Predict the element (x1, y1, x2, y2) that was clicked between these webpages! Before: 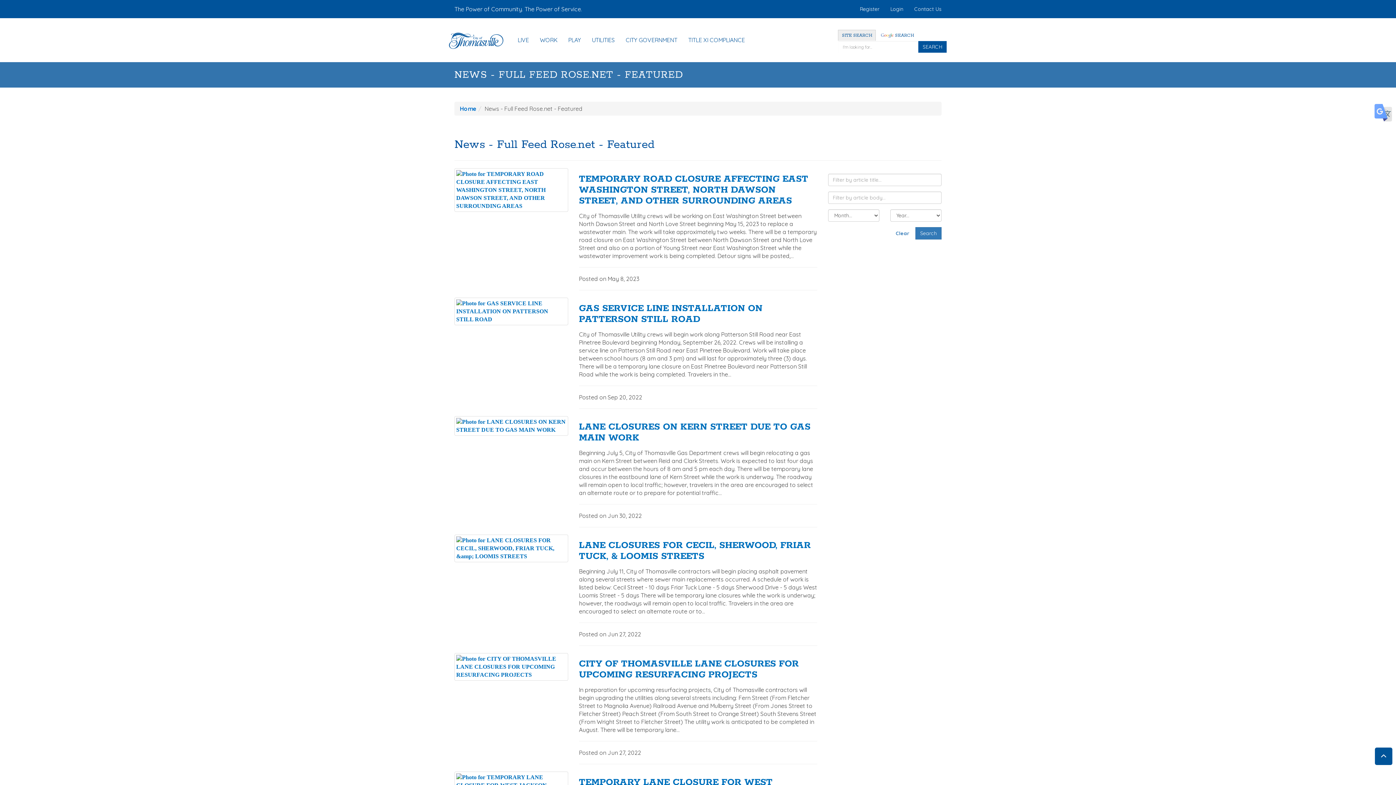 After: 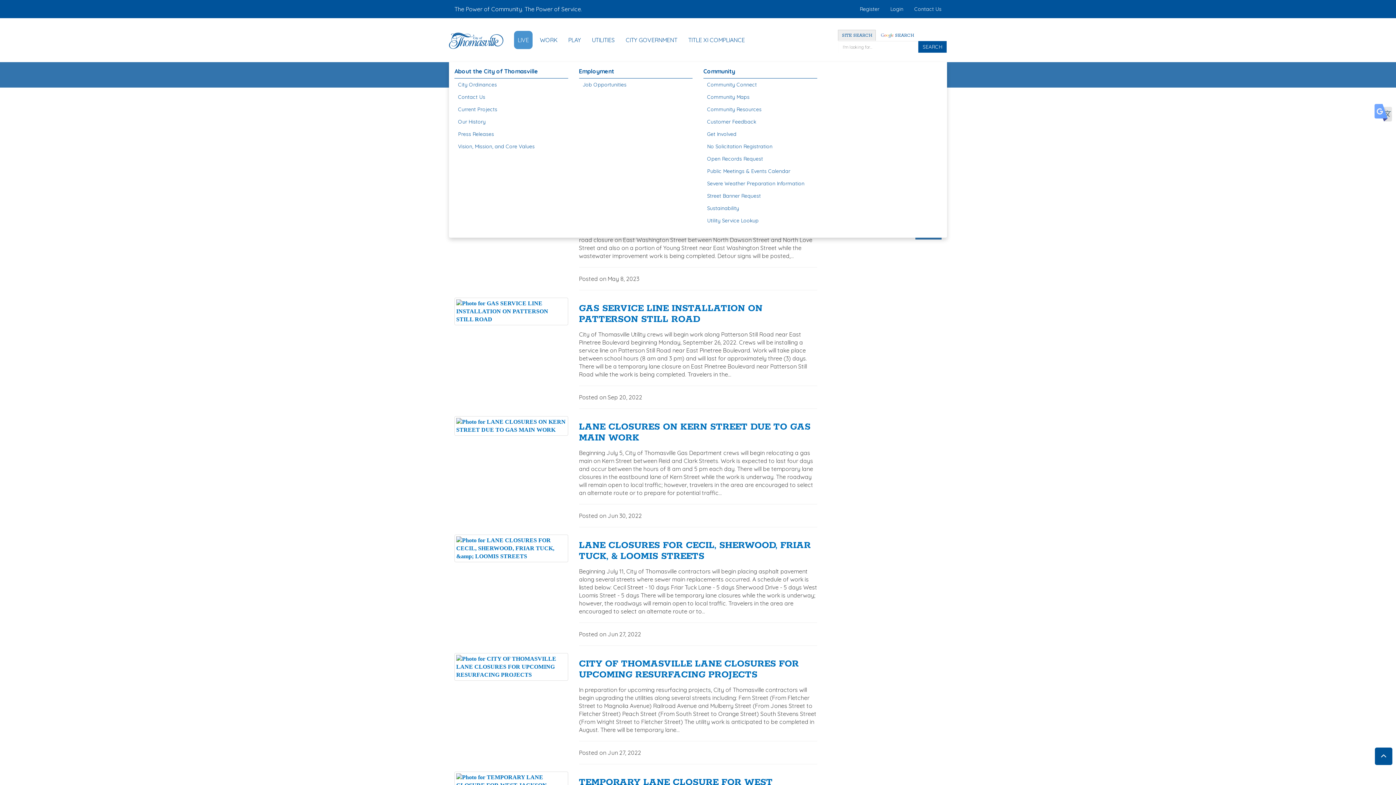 Action: bbox: (514, 30, 532, 49) label: LIVE